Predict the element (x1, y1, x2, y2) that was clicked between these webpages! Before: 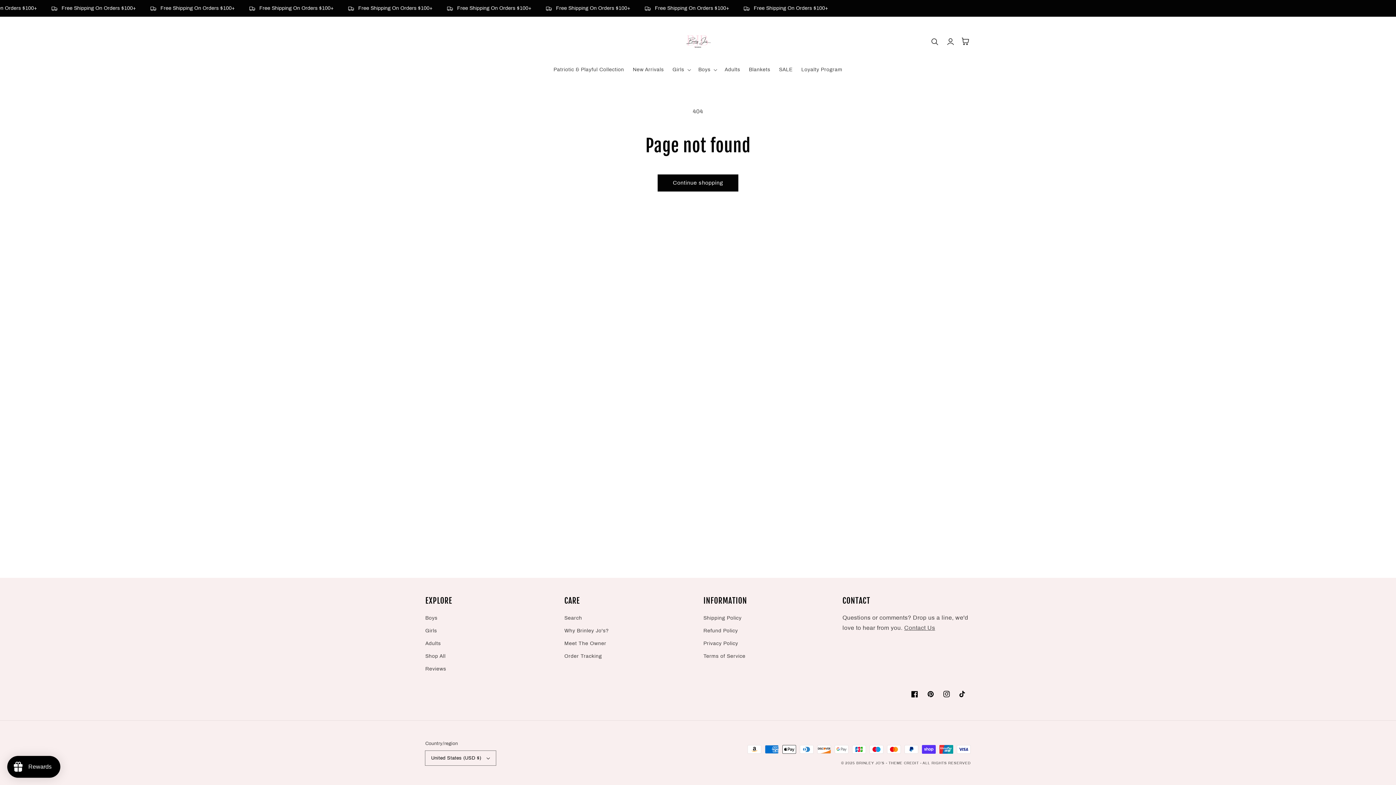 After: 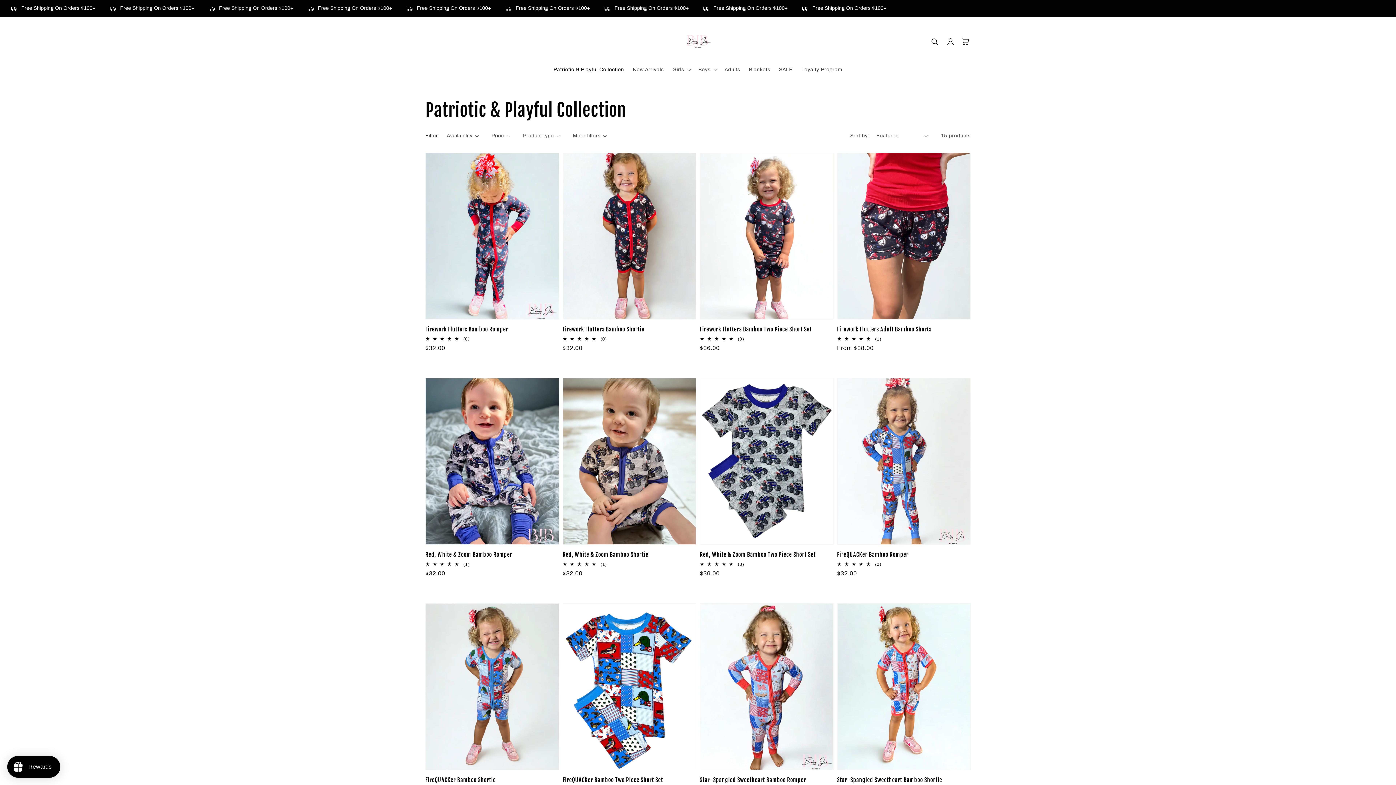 Action: label: Patriotic & Playful Collection bbox: (549, 62, 628, 77)